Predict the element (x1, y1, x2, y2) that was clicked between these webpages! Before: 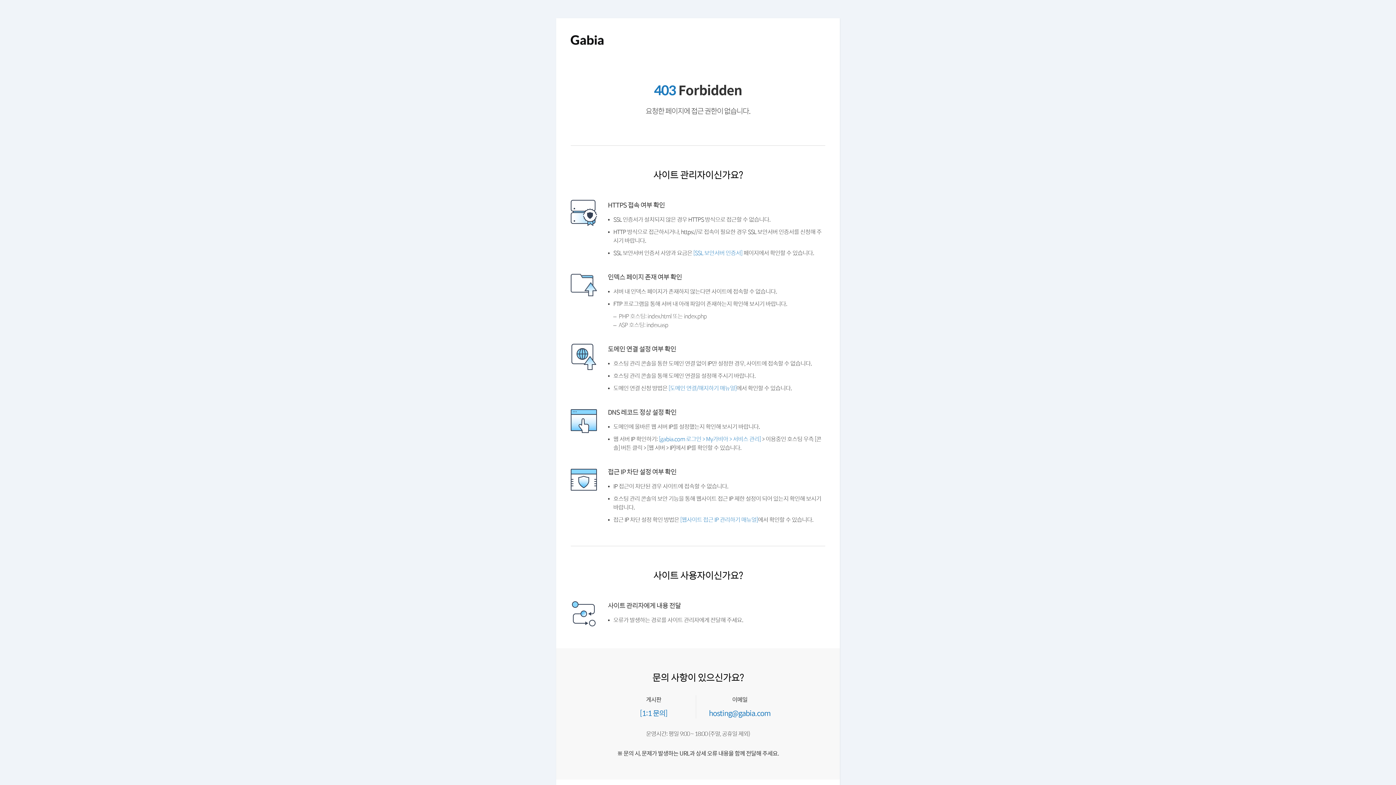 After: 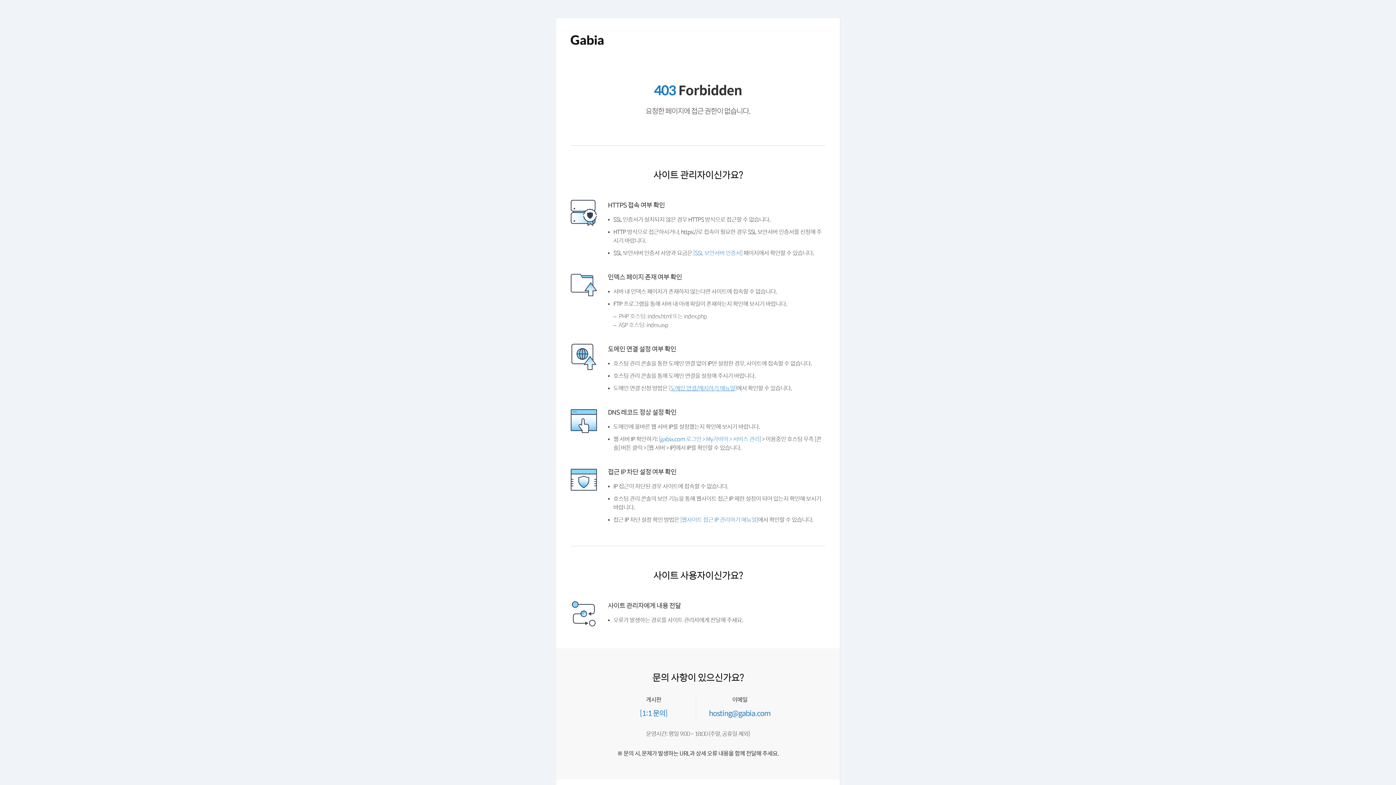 Action: label: [도메인 연결/해지하기 매뉴얼] bbox: (672, 402, 743, 409)